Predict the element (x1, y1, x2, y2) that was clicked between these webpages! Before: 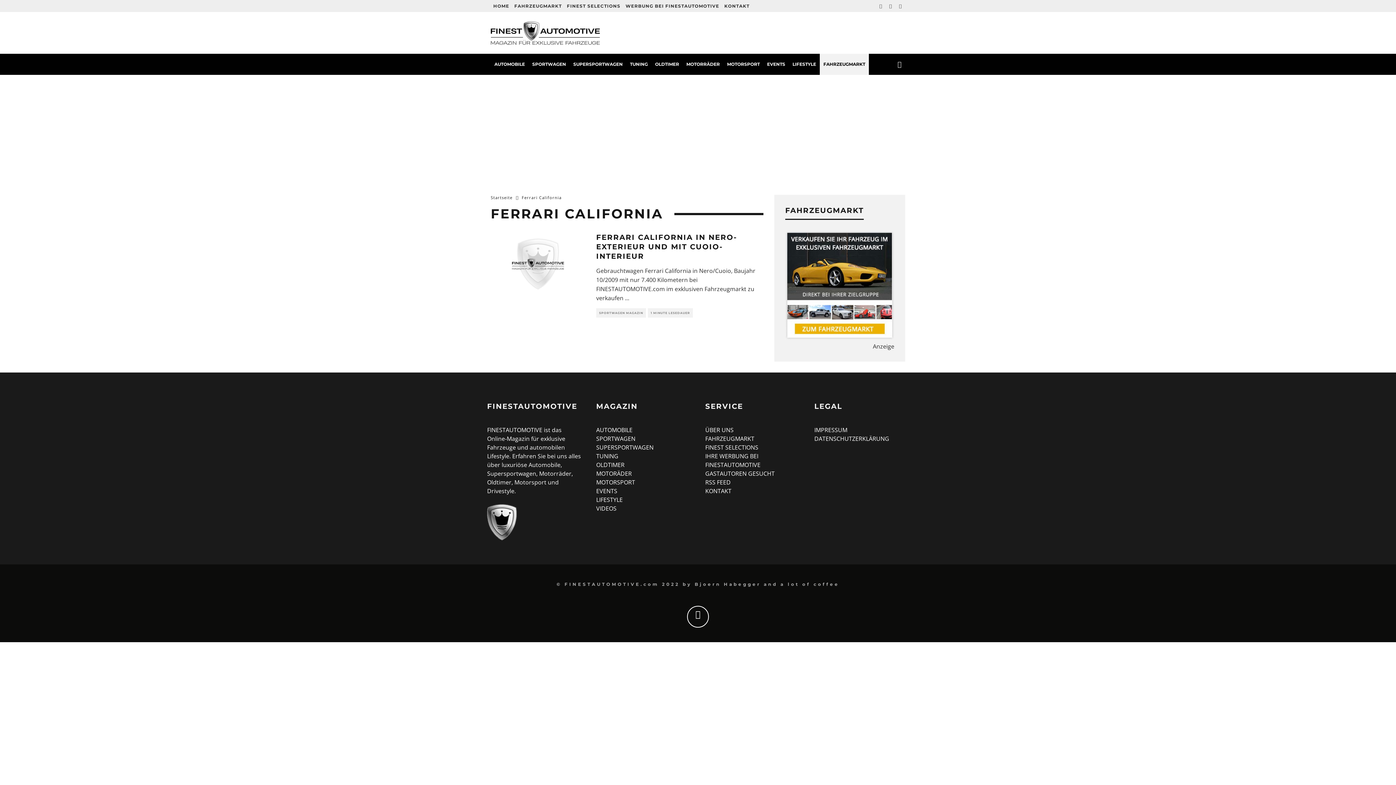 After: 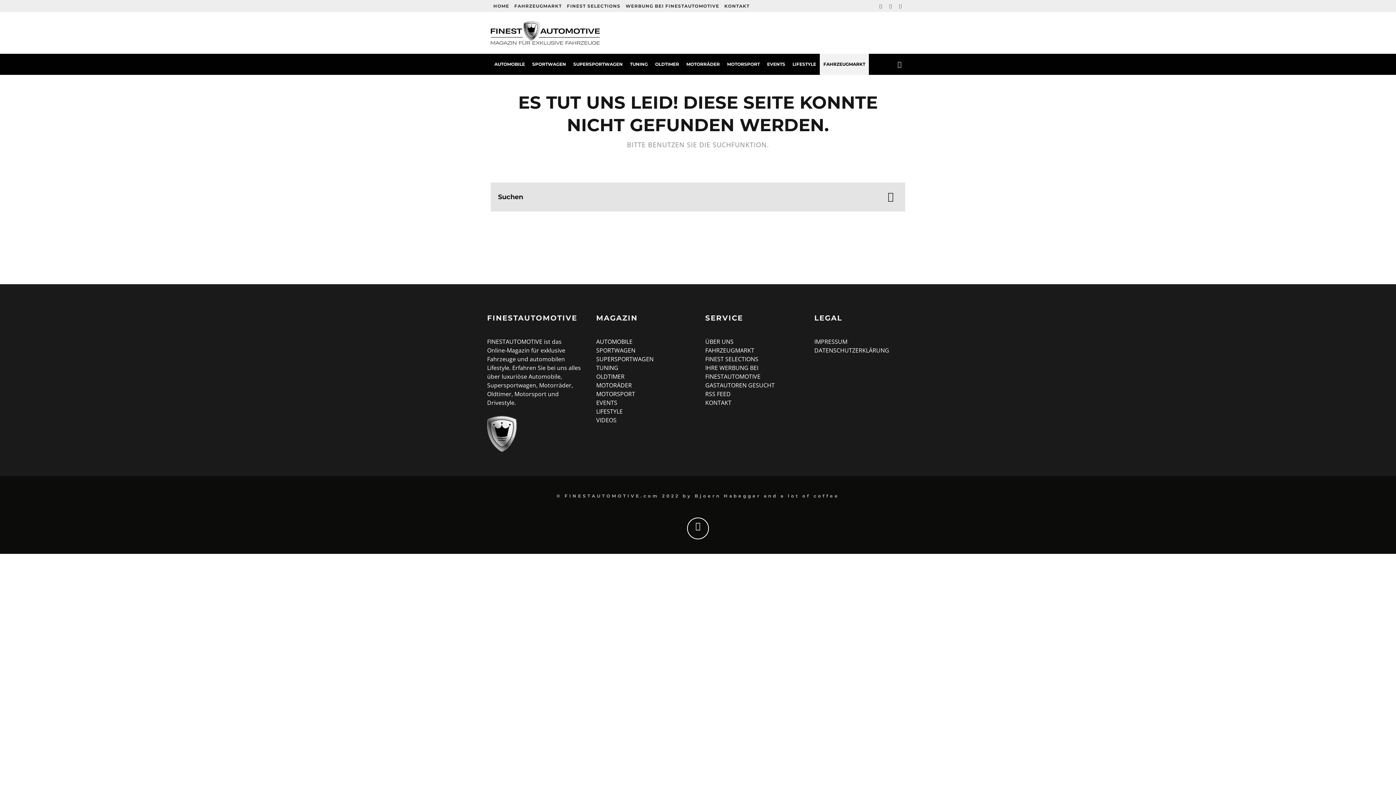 Action: label: MOTORÄDER bbox: (596, 469, 632, 477)